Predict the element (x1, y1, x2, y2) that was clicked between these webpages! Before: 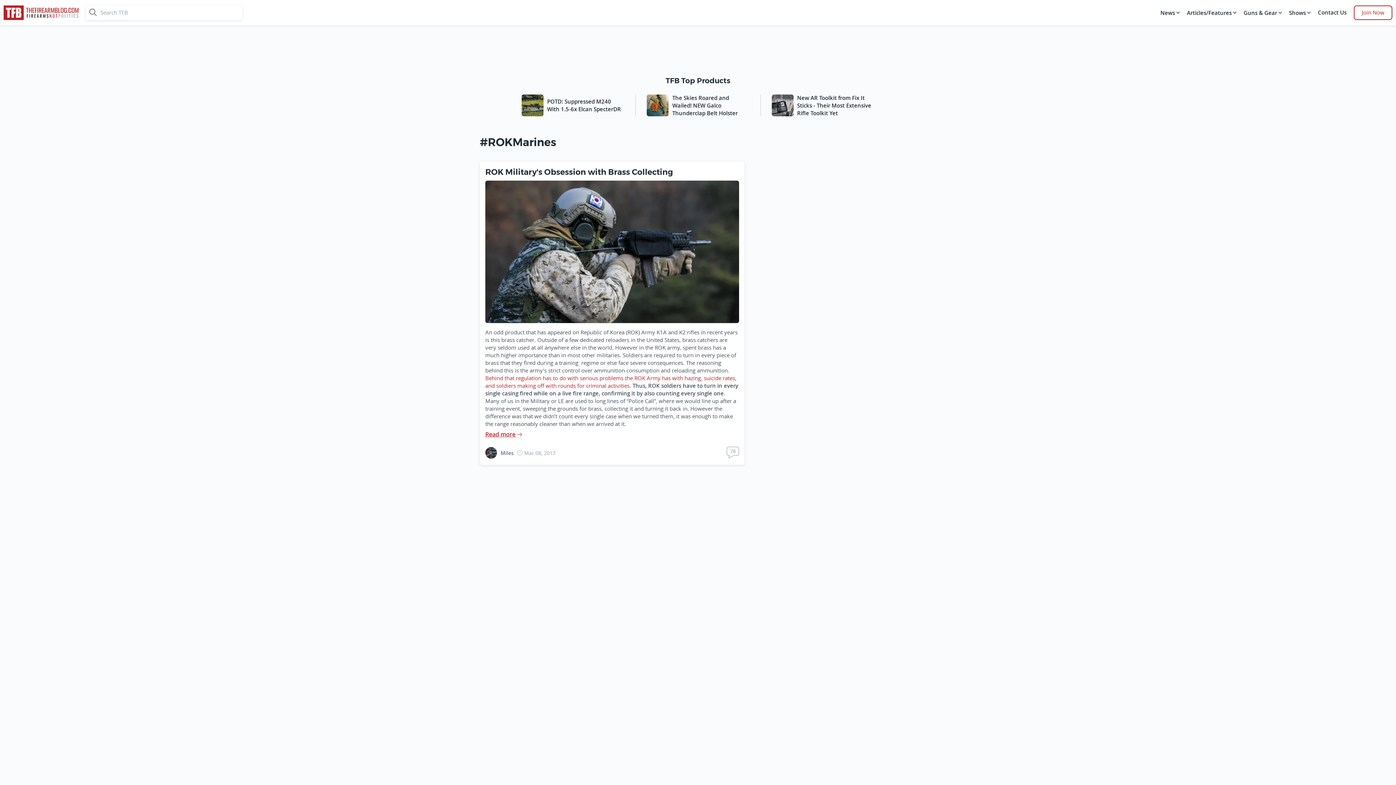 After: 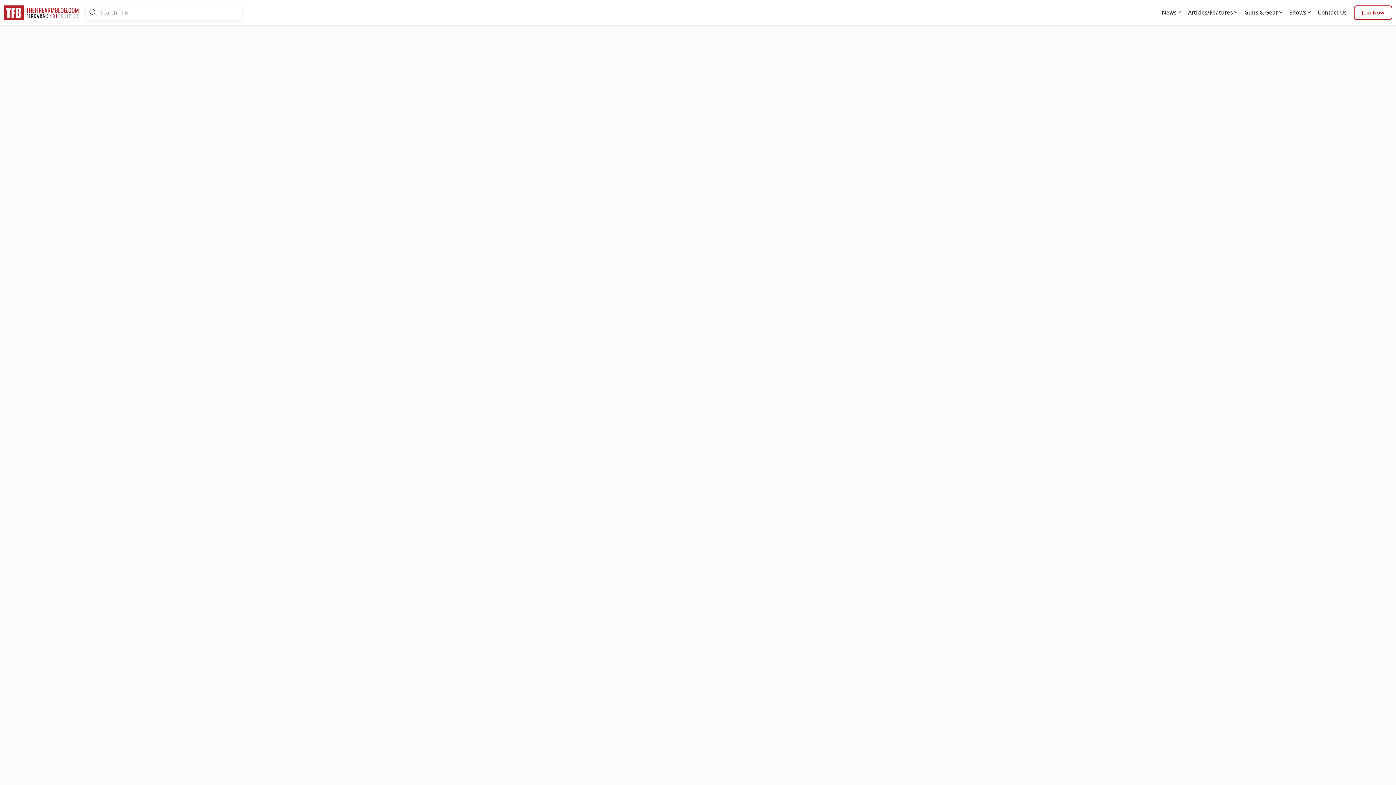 Action: bbox: (1316, 5, 1348, 20) label: Contact Us